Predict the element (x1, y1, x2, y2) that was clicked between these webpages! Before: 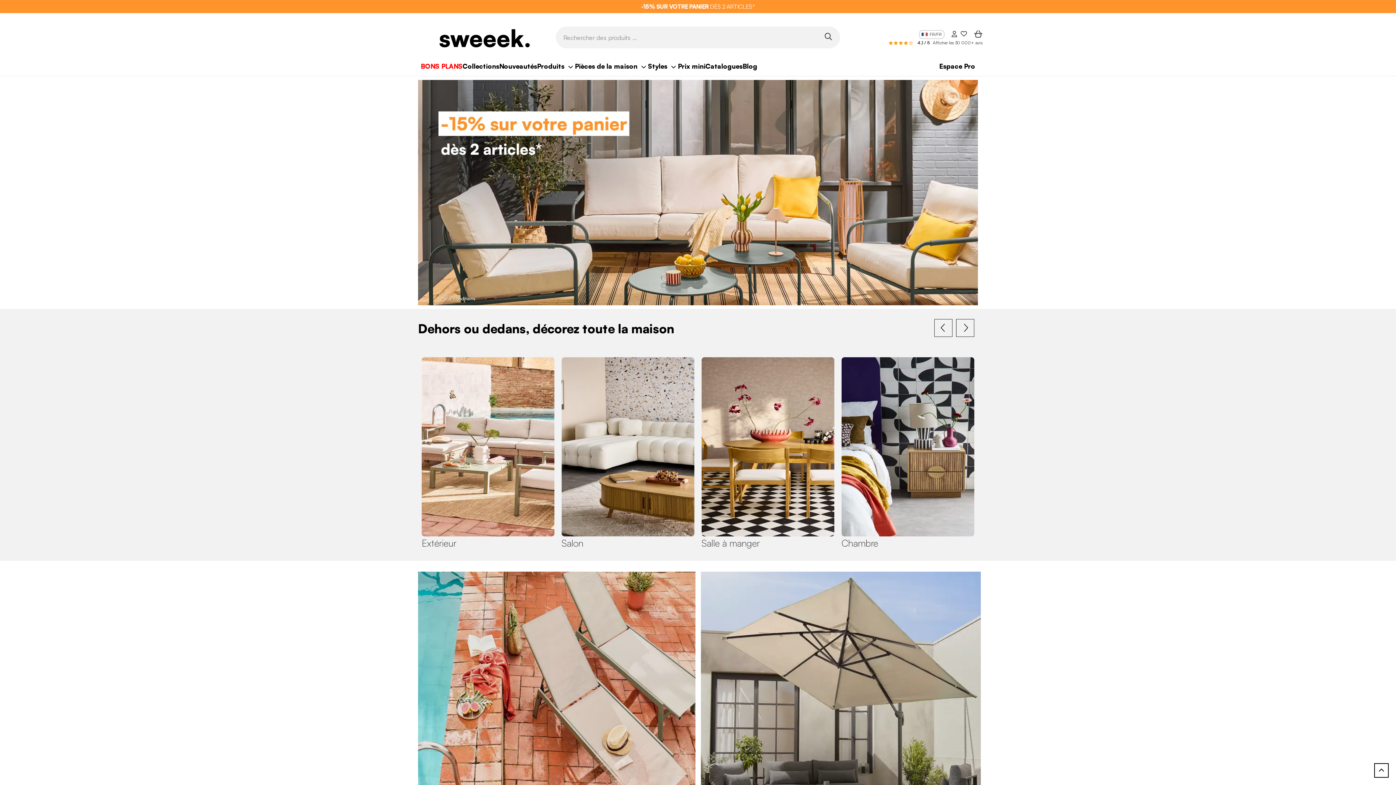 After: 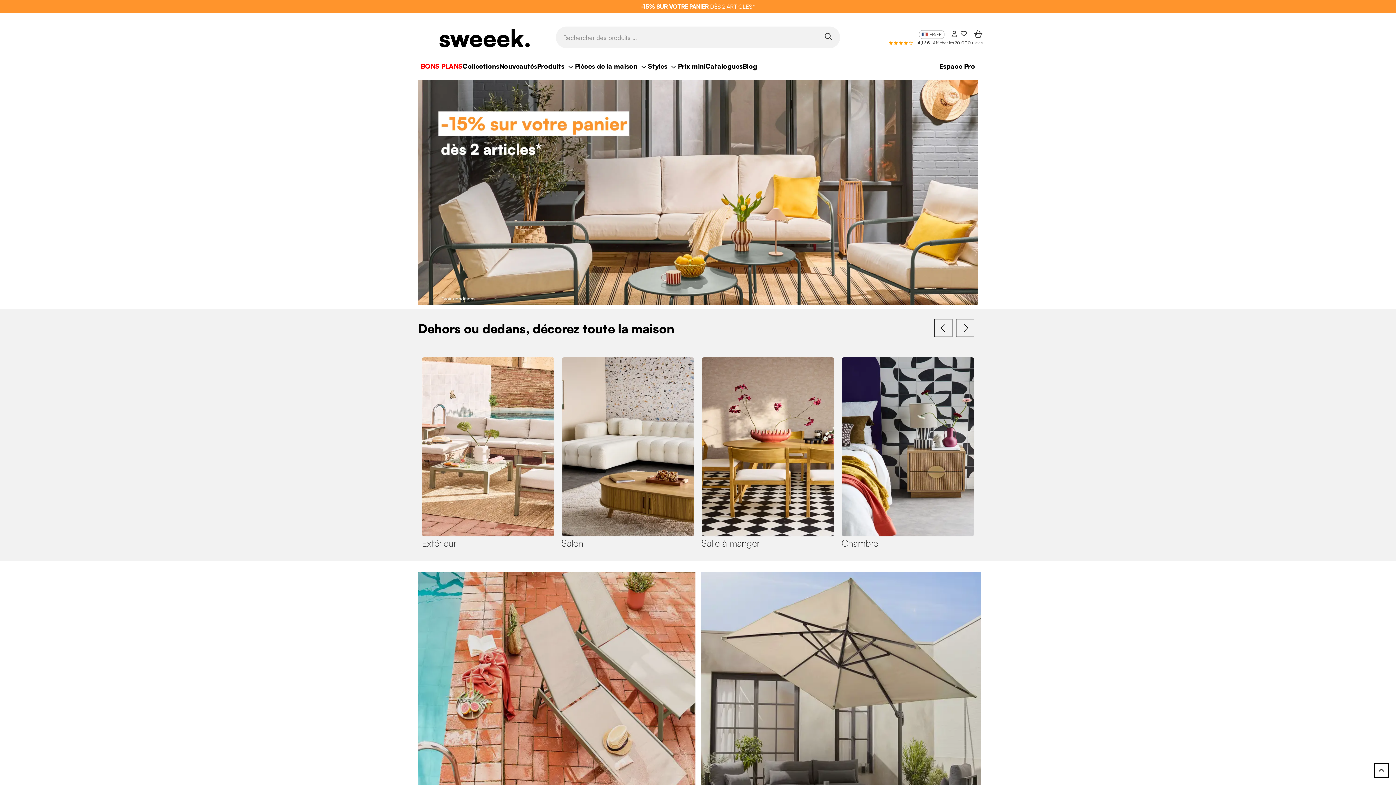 Action: bbox: (824, 32, 833, 39) label: Rechercher des produits ...